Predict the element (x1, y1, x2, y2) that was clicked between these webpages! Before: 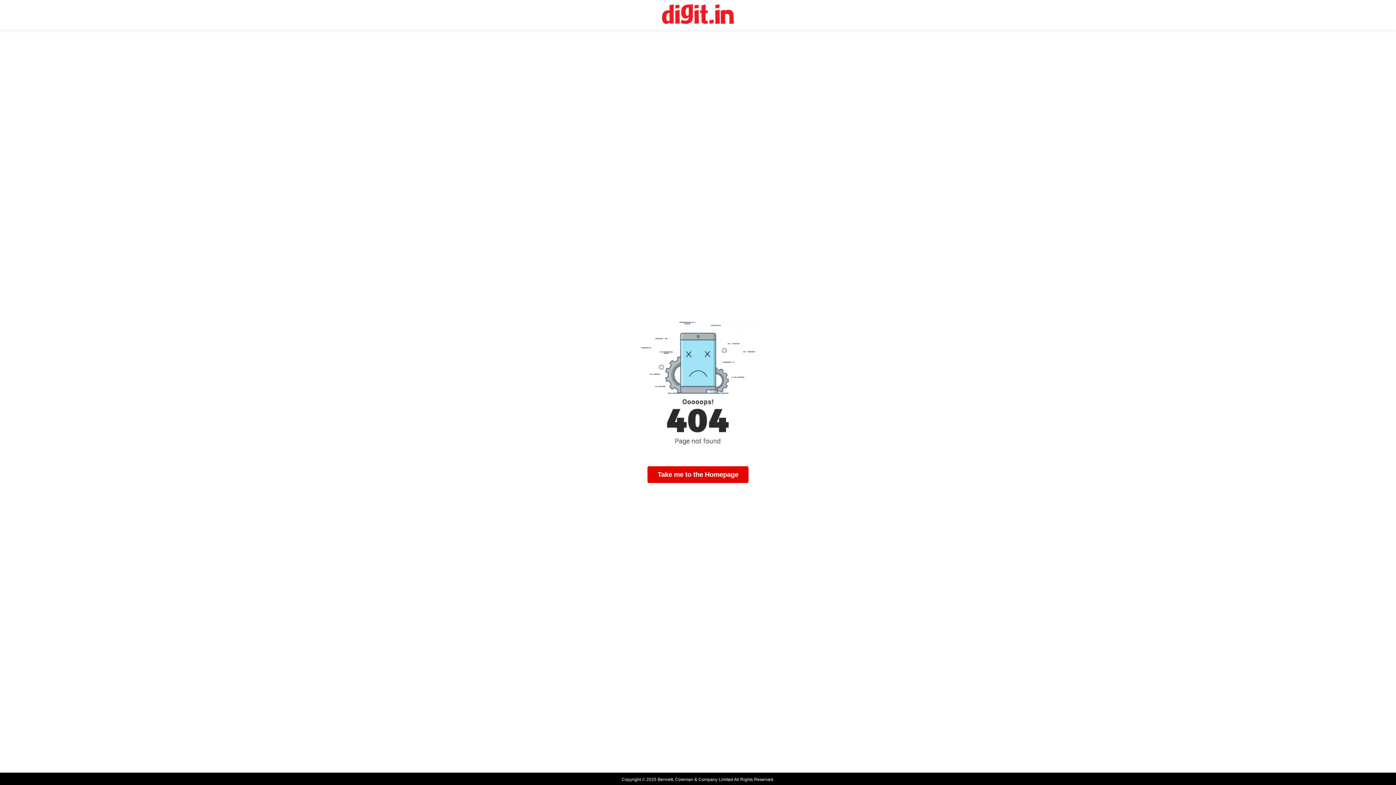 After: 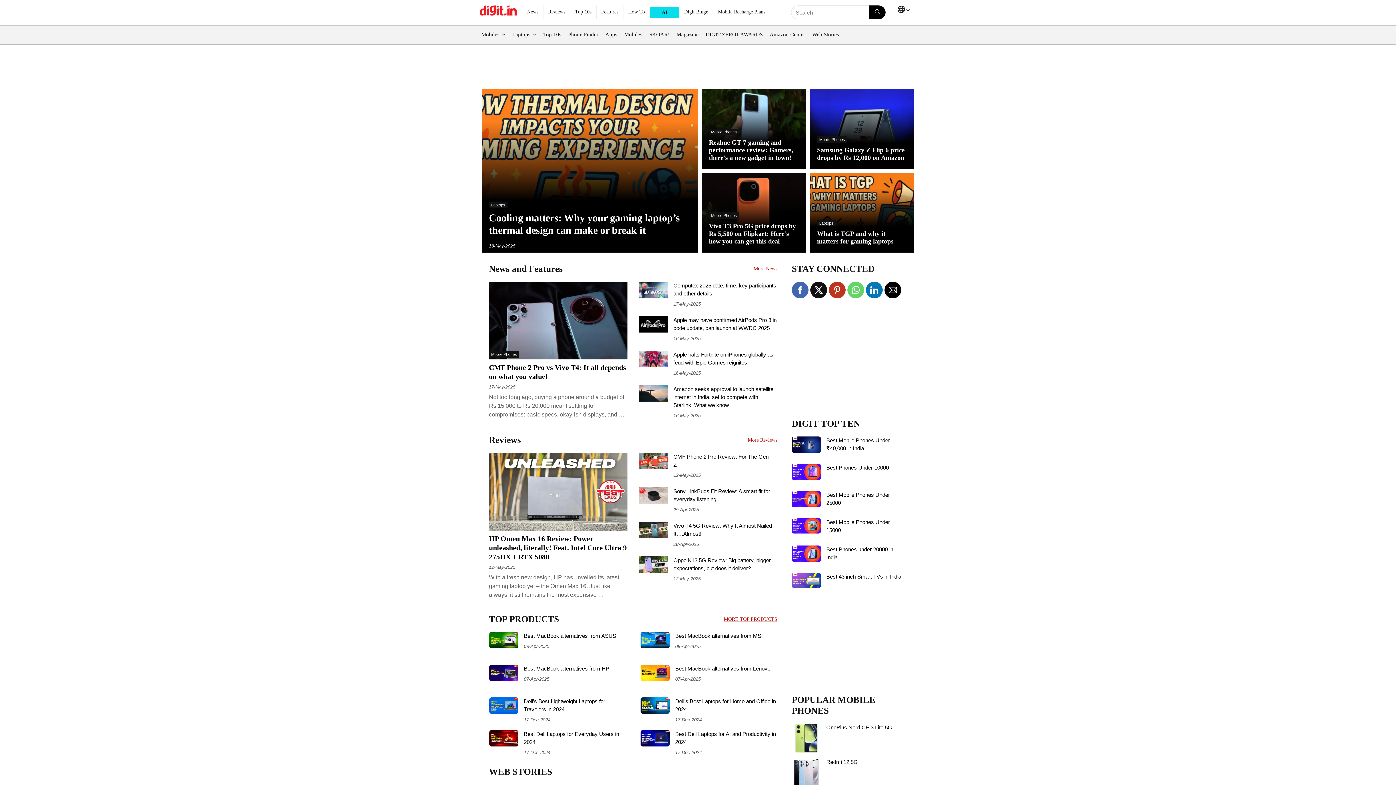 Action: bbox: (647, 466, 748, 483) label: Take me to the Homepage